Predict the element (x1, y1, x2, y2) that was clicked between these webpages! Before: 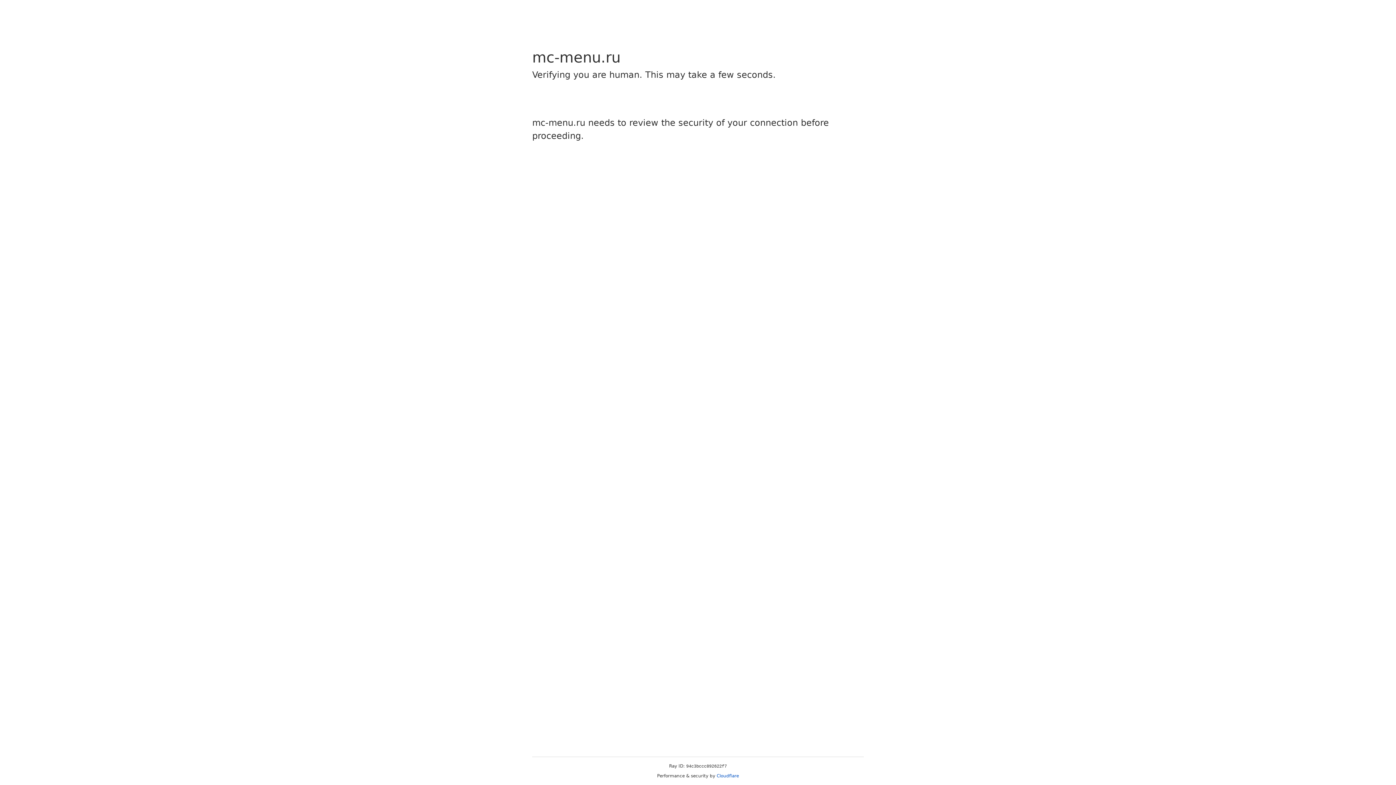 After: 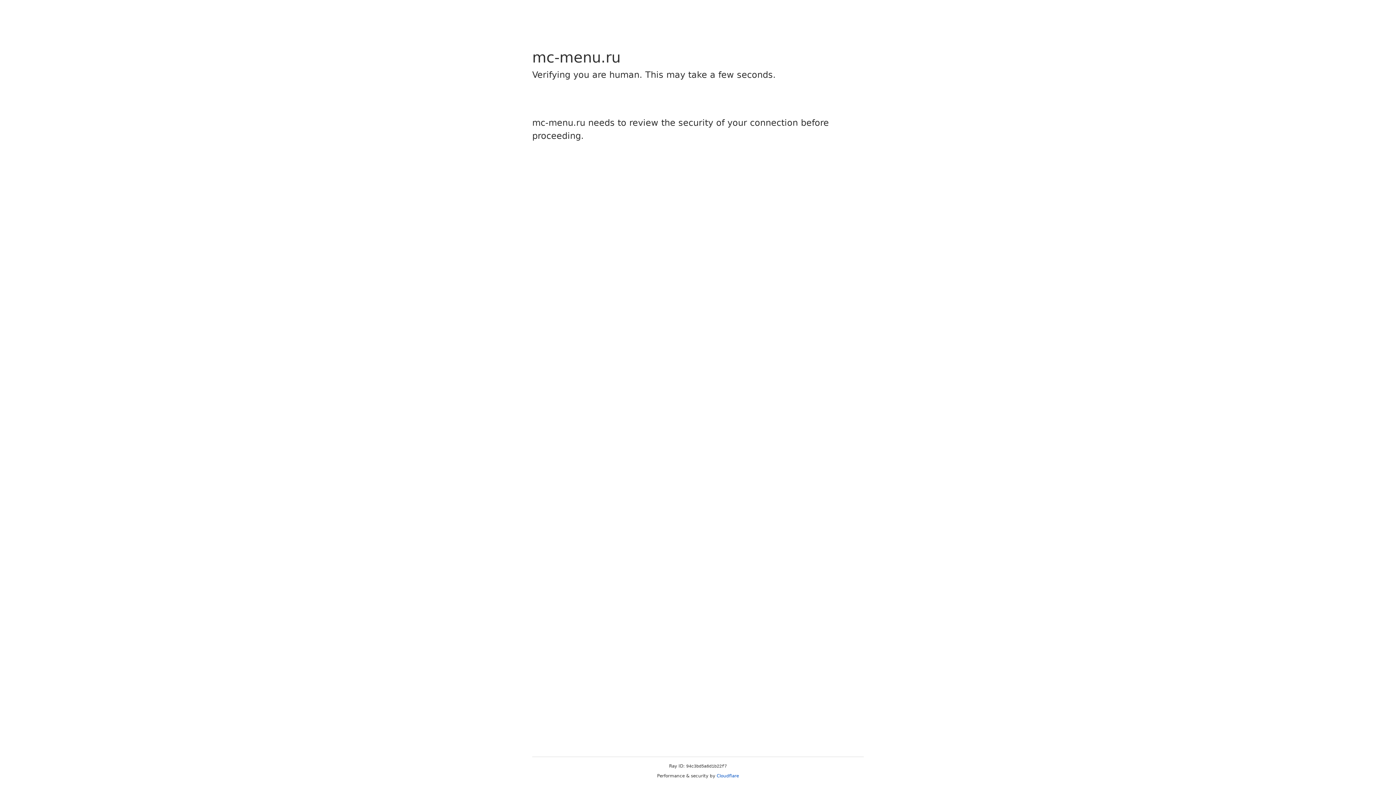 Action: label: Cloudflare bbox: (716, 773, 739, 778)